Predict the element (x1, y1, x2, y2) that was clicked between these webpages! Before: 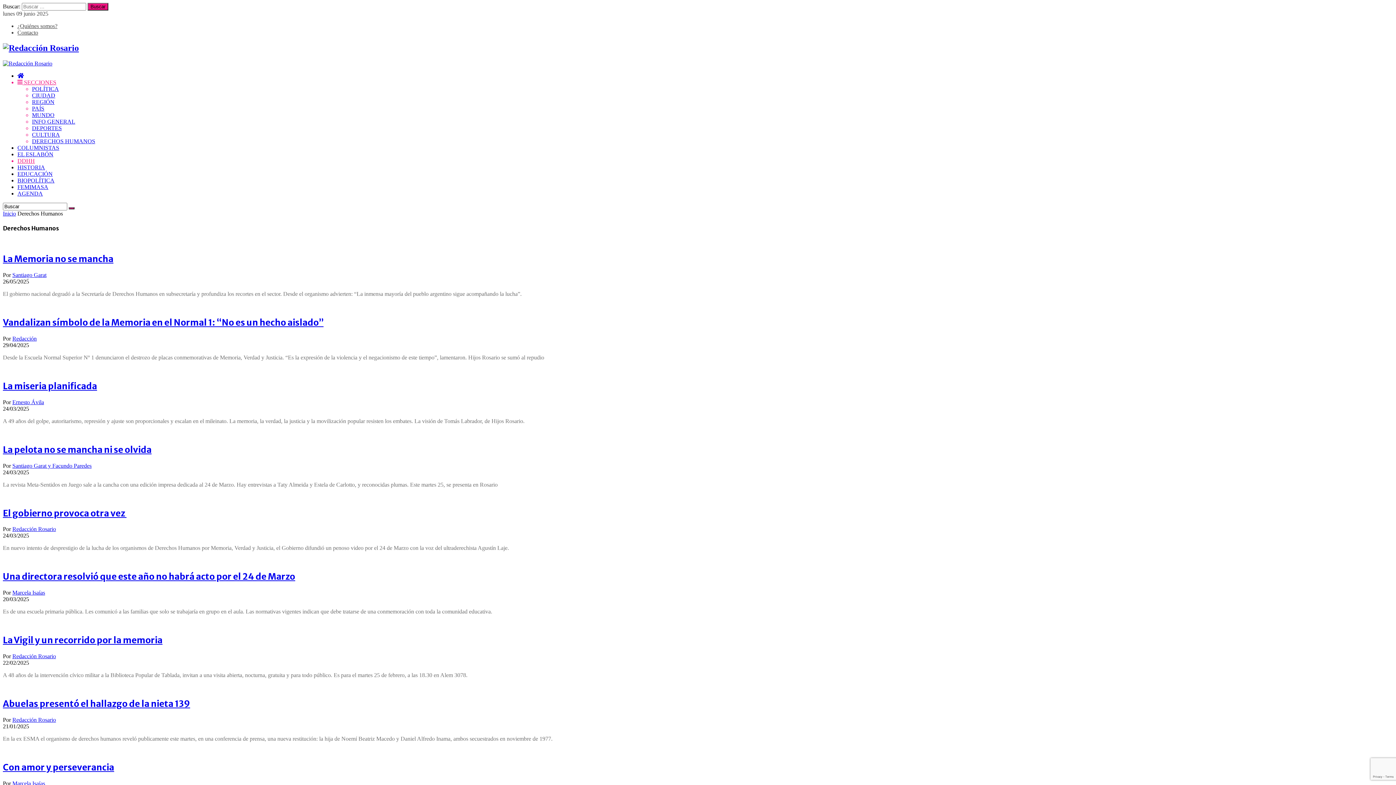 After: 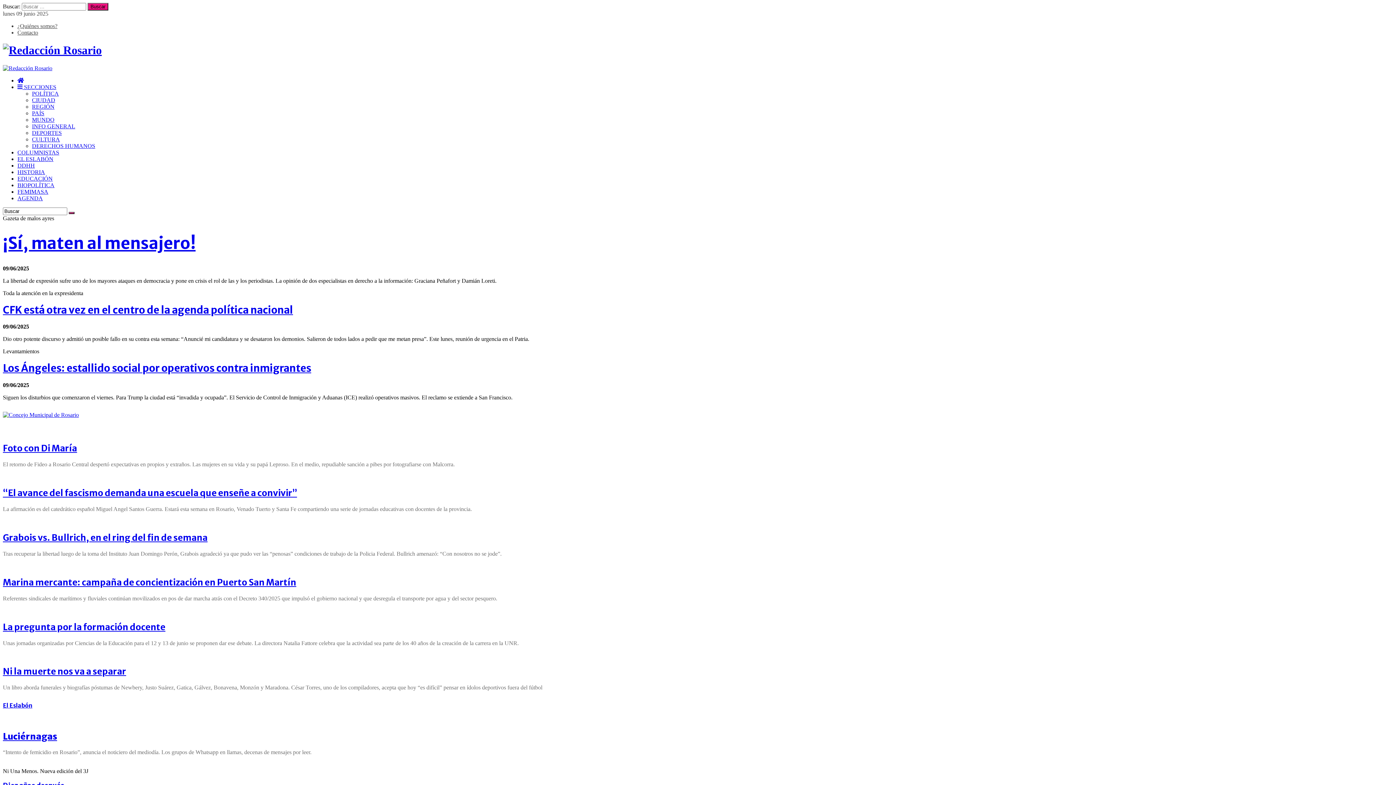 Action: label: Inicio bbox: (2, 210, 16, 216)